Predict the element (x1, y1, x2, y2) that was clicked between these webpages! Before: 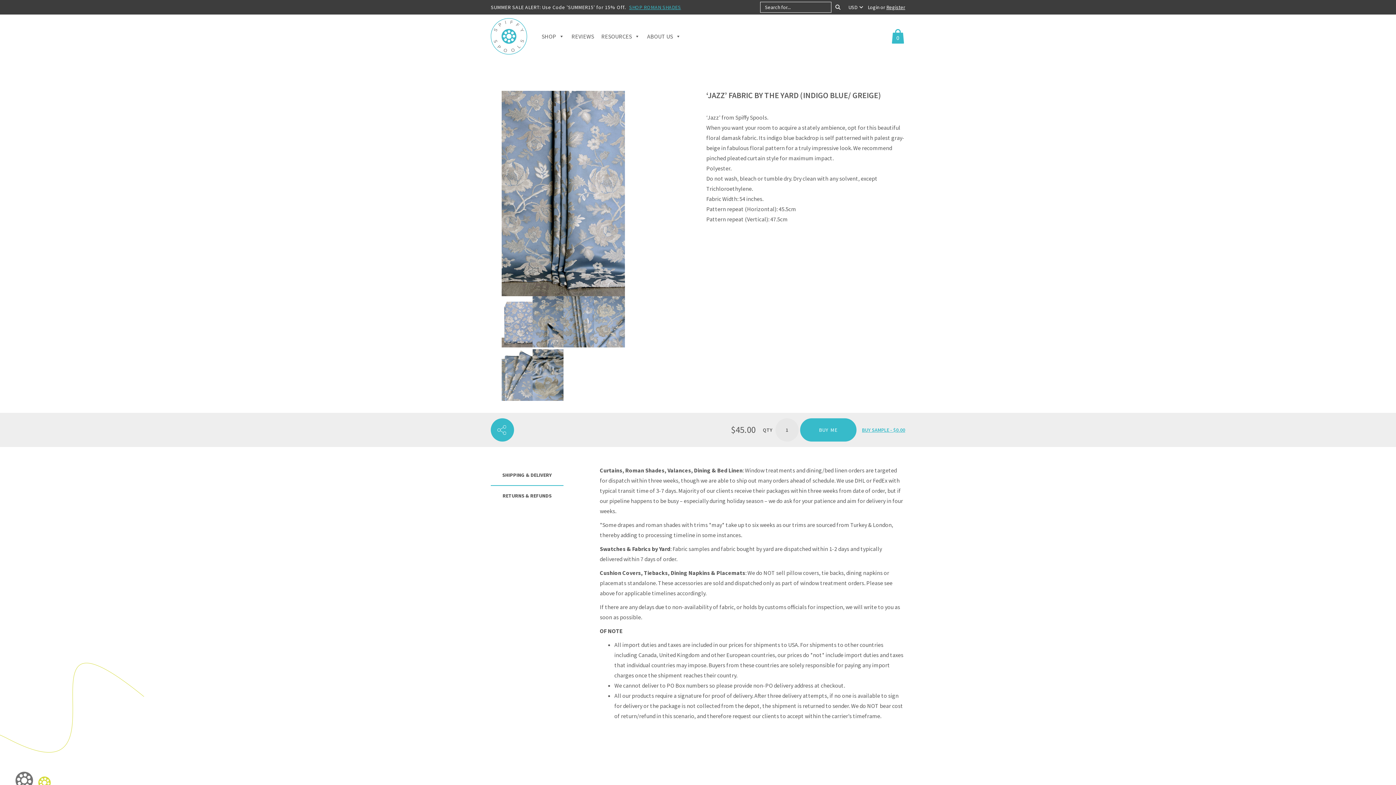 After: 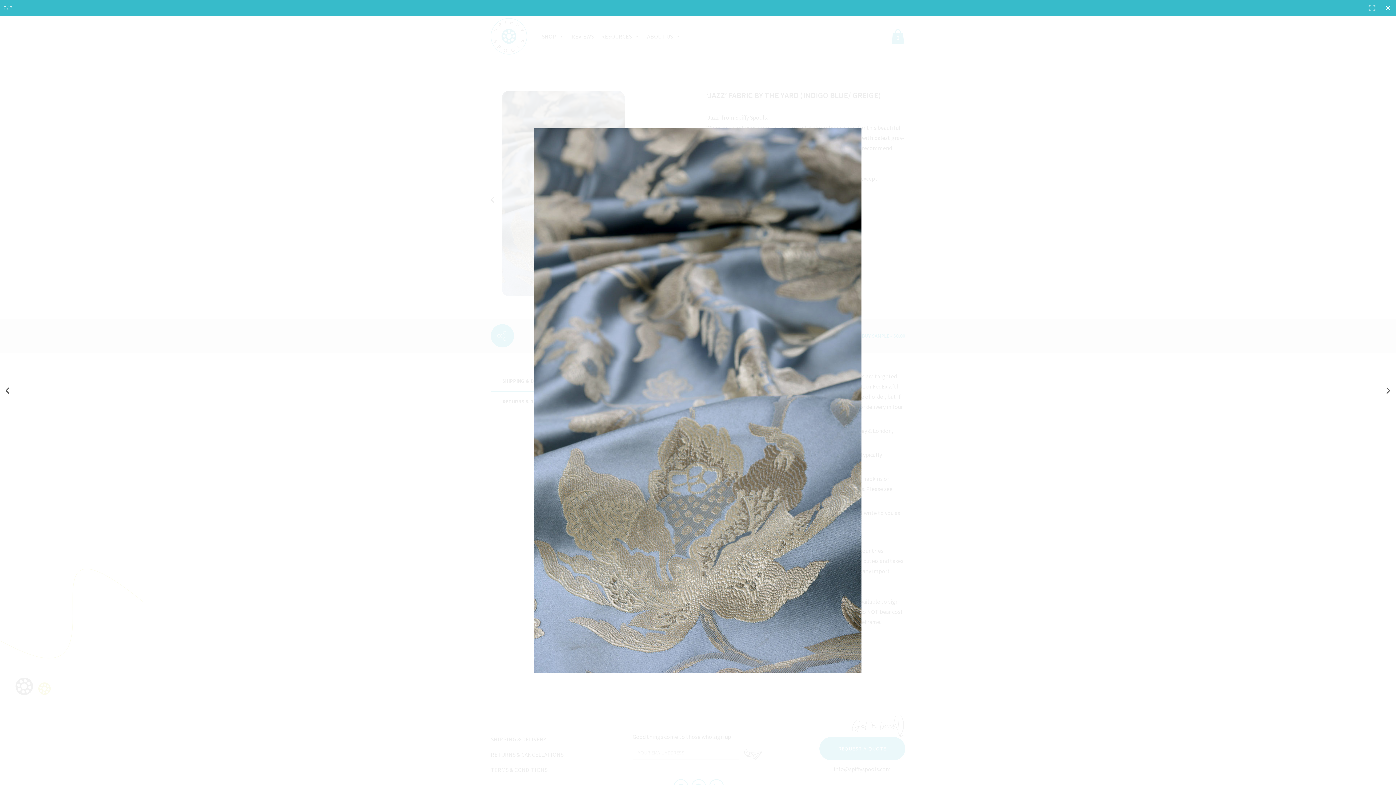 Action: bbox: (532, 349, 563, 400)